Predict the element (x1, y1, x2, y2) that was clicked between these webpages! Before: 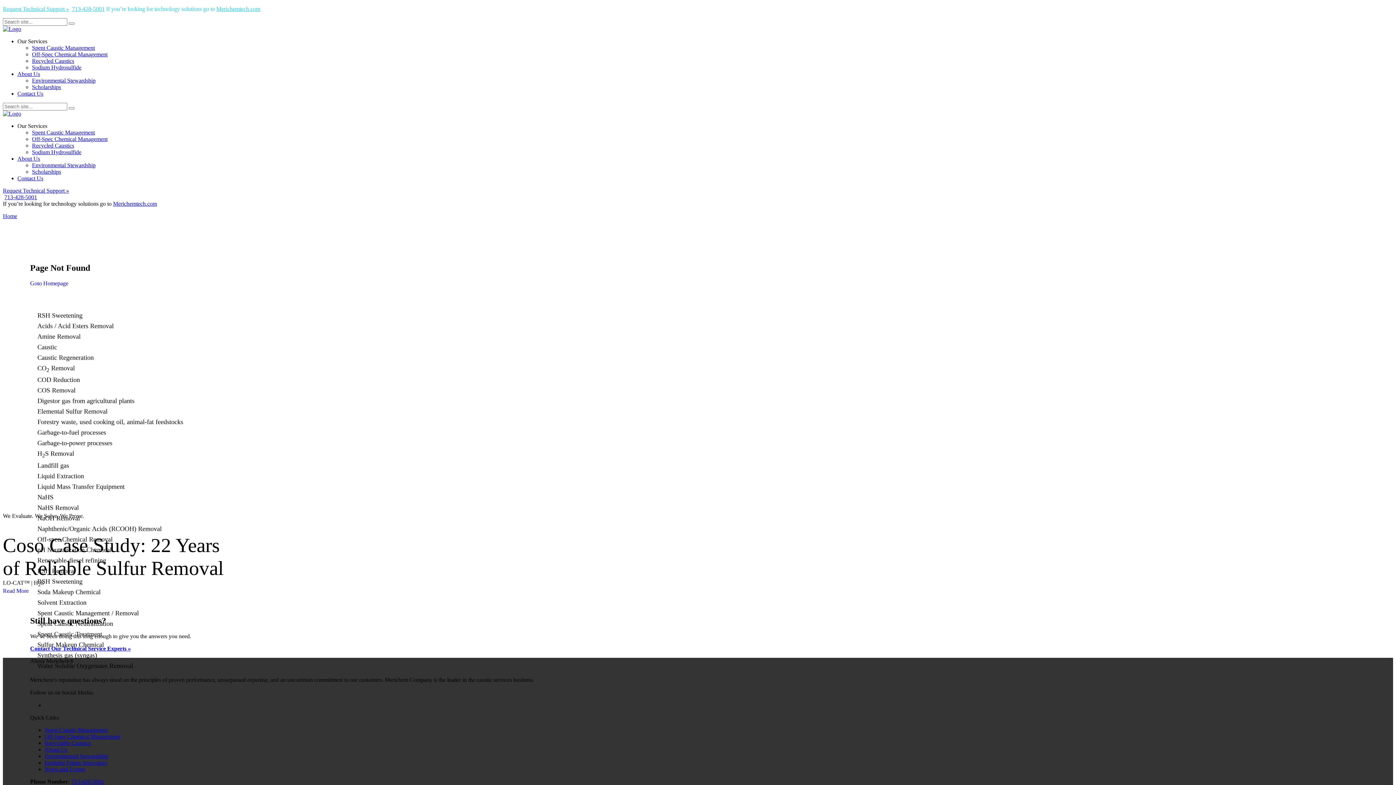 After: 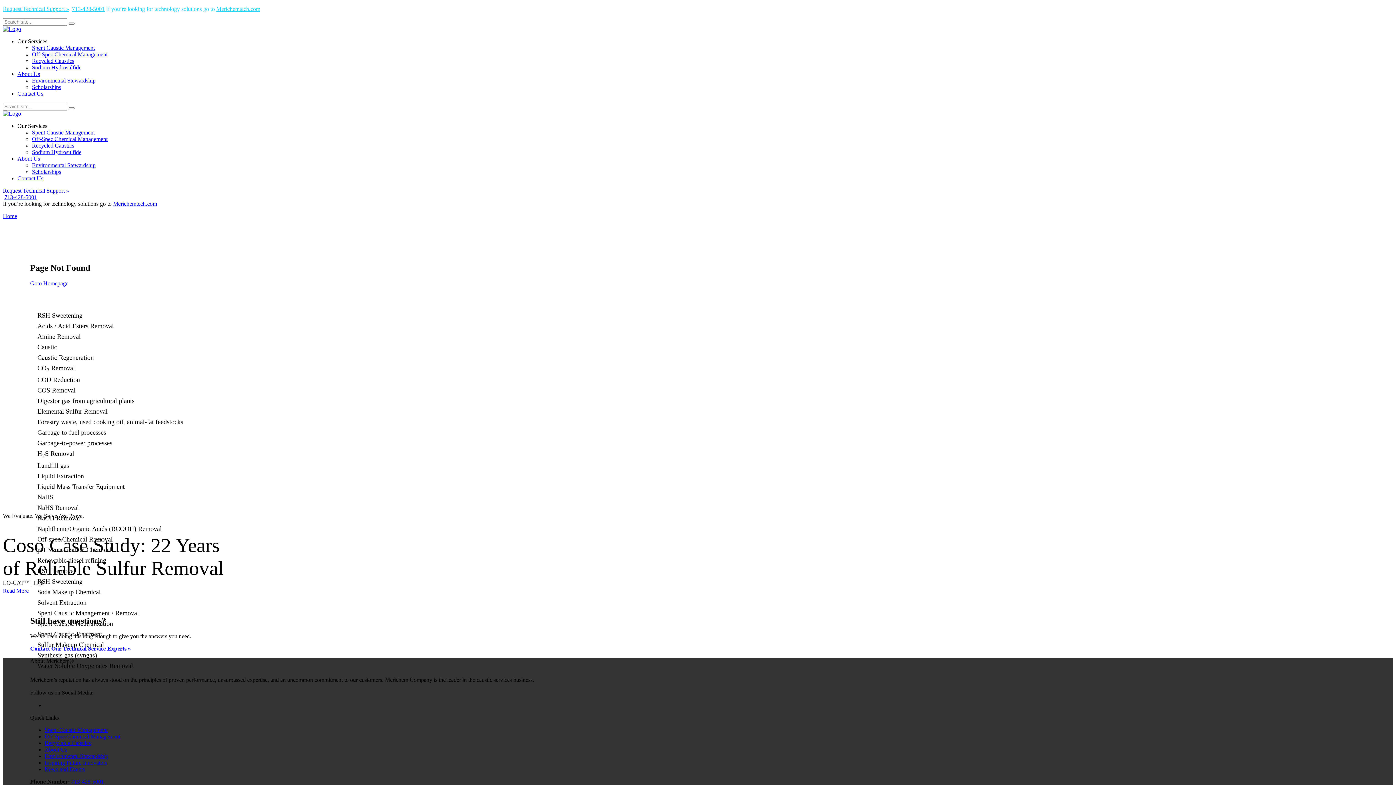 Action: bbox: (44, 766, 85, 772) label: News and Events